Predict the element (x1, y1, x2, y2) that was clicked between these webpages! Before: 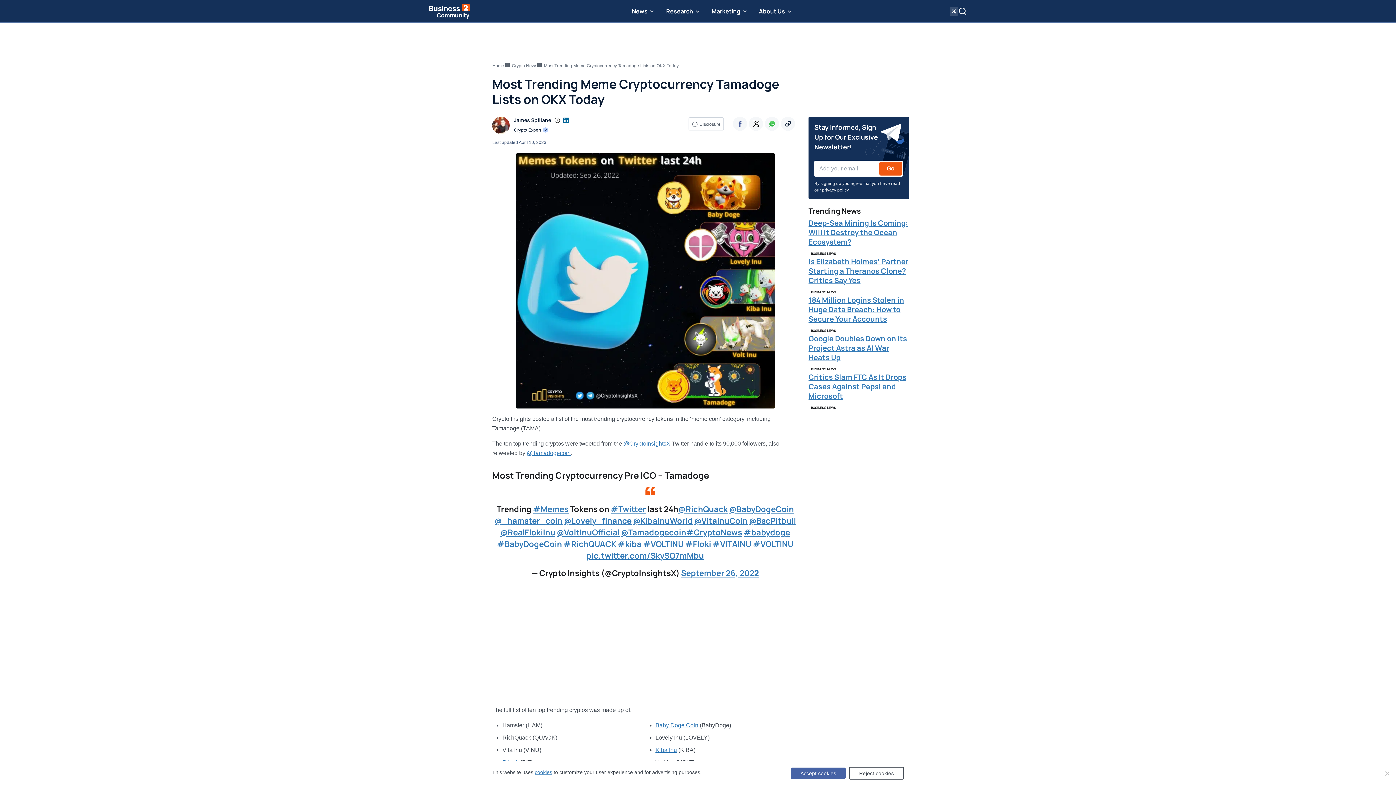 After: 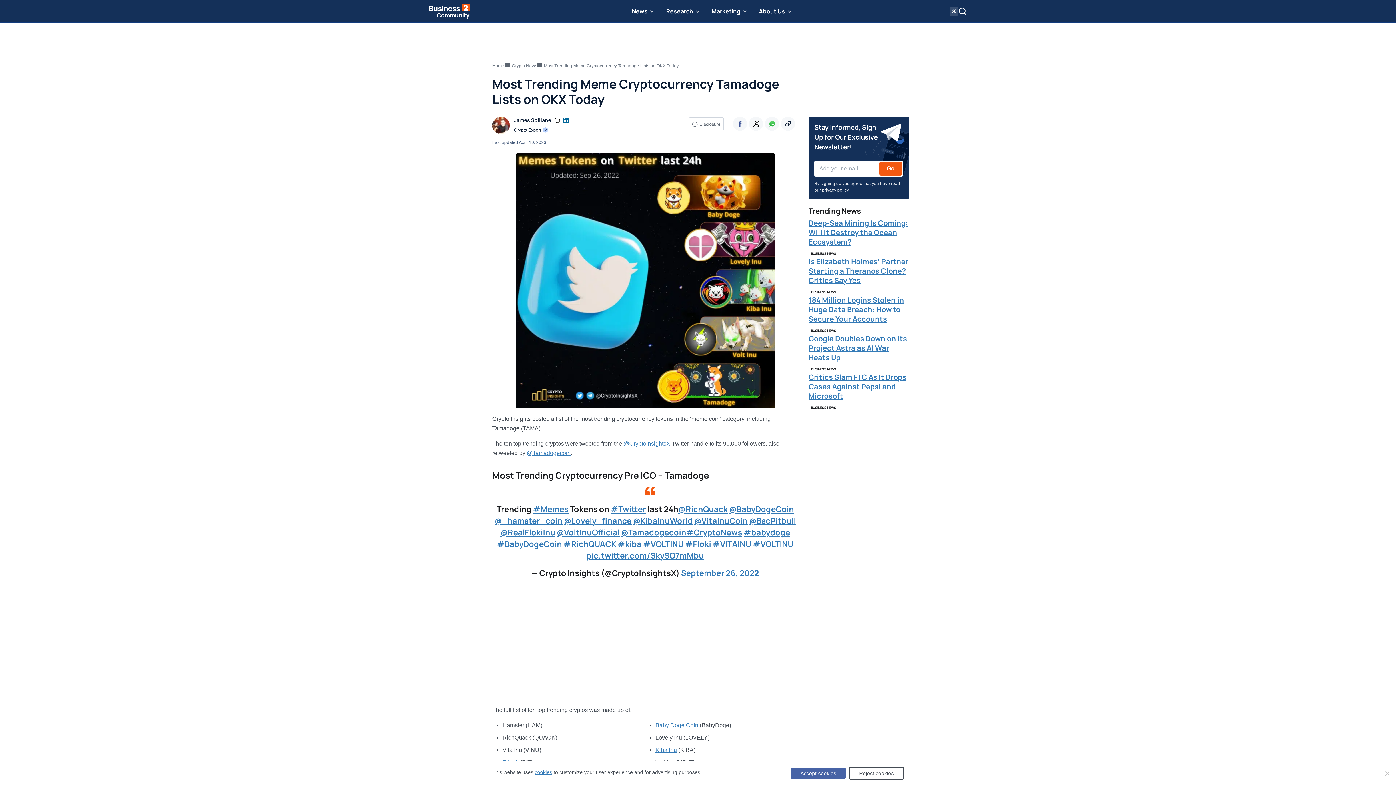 Action: label: Go bbox: (879, 161, 902, 175)